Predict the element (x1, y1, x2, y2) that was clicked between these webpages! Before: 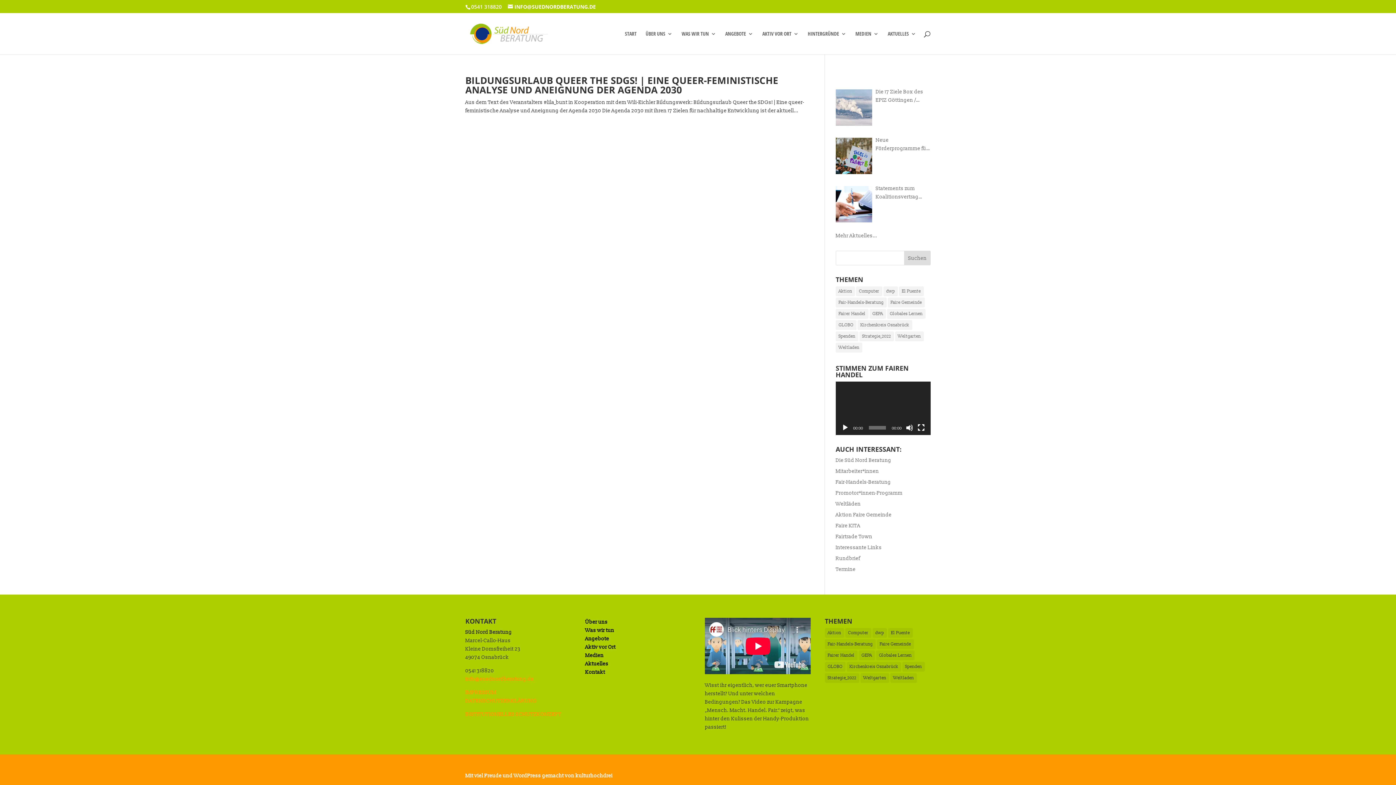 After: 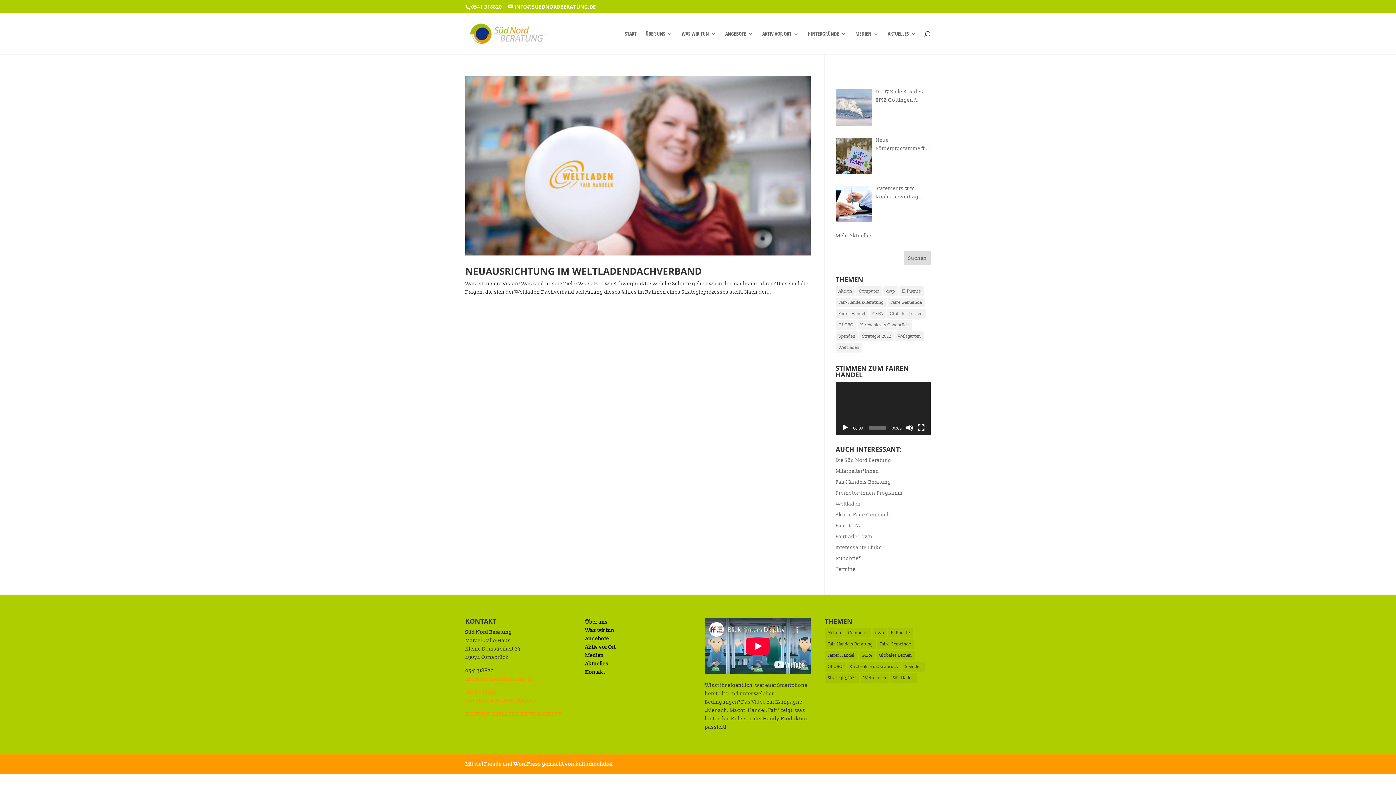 Action: bbox: (859, 331, 894, 341) label: Strategie_2022 (1 Eintrag)